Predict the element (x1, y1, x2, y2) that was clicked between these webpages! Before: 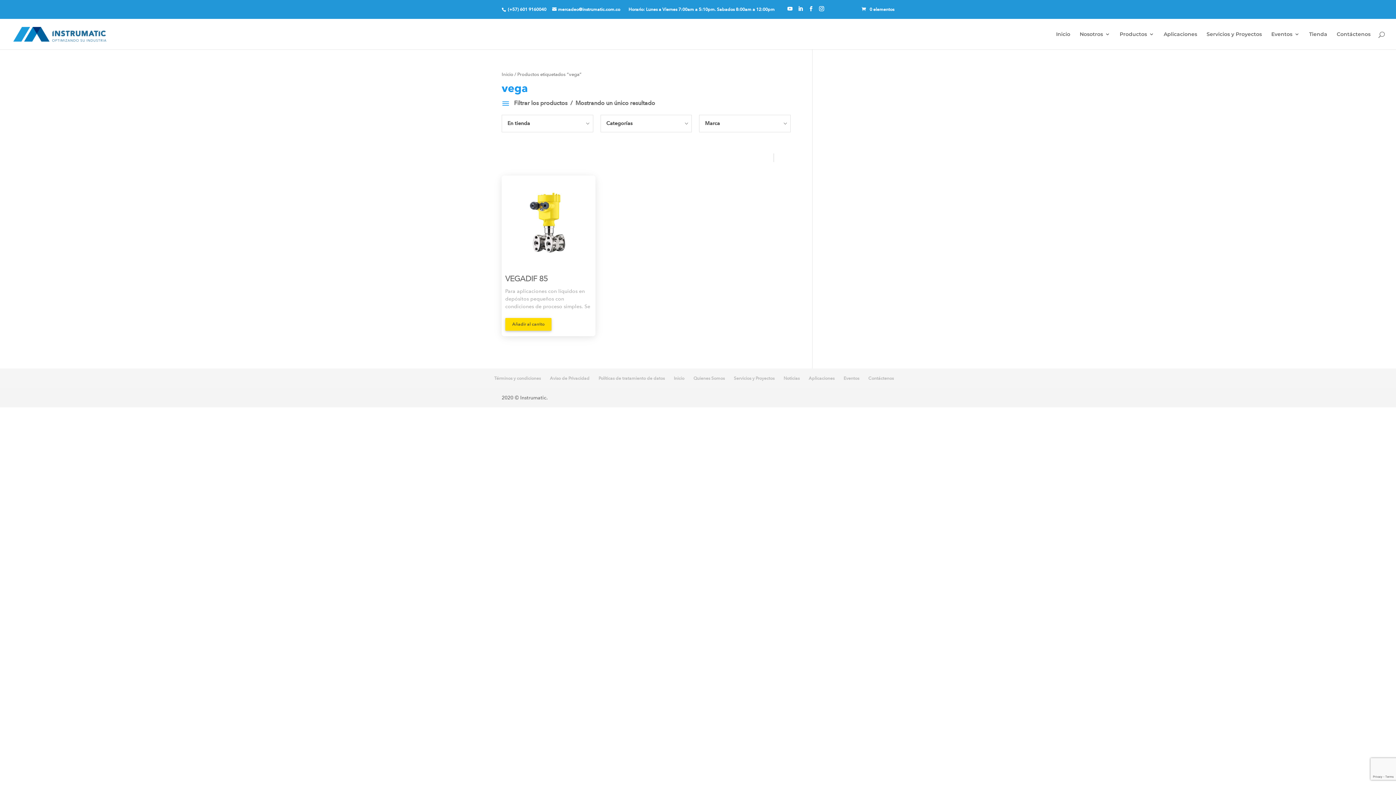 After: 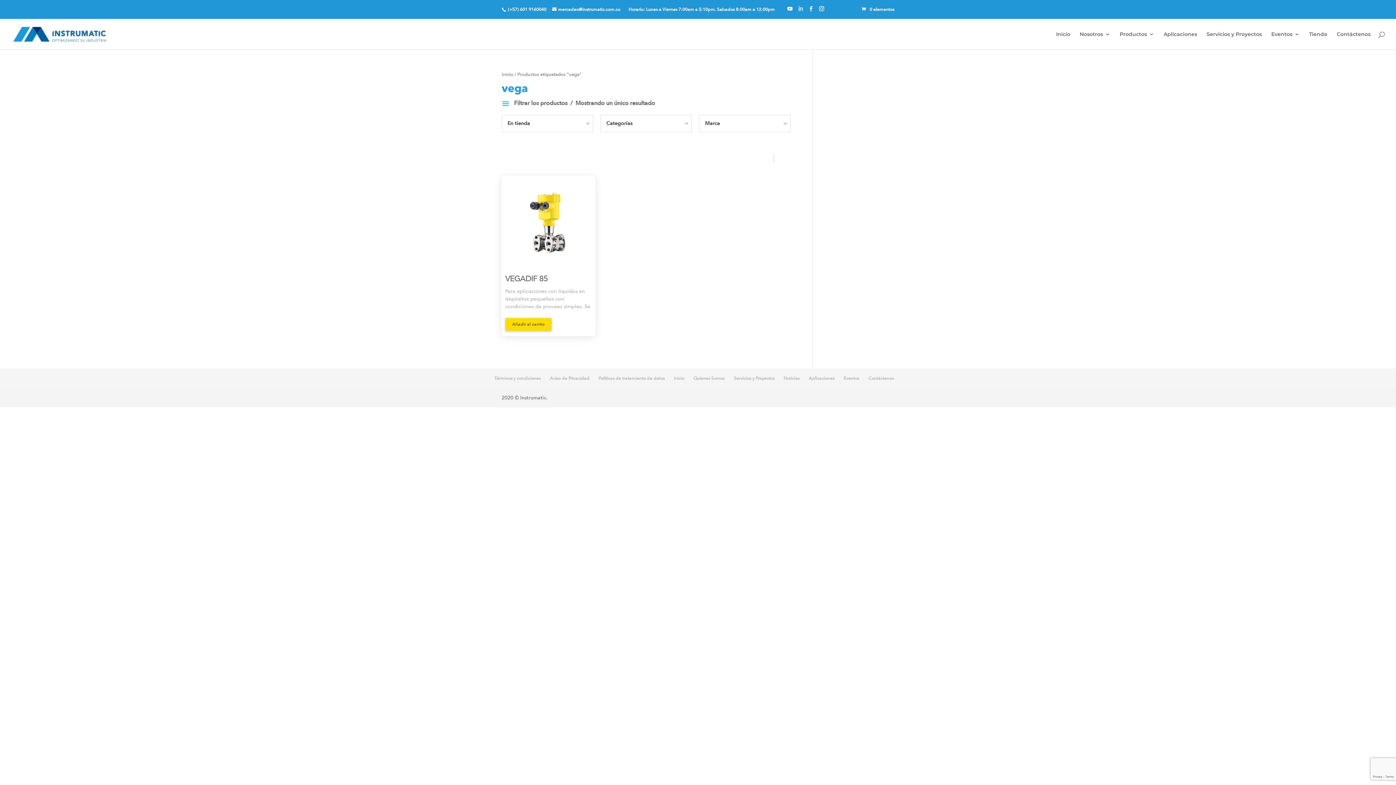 Action: bbox: (798, 6, 803, 12)